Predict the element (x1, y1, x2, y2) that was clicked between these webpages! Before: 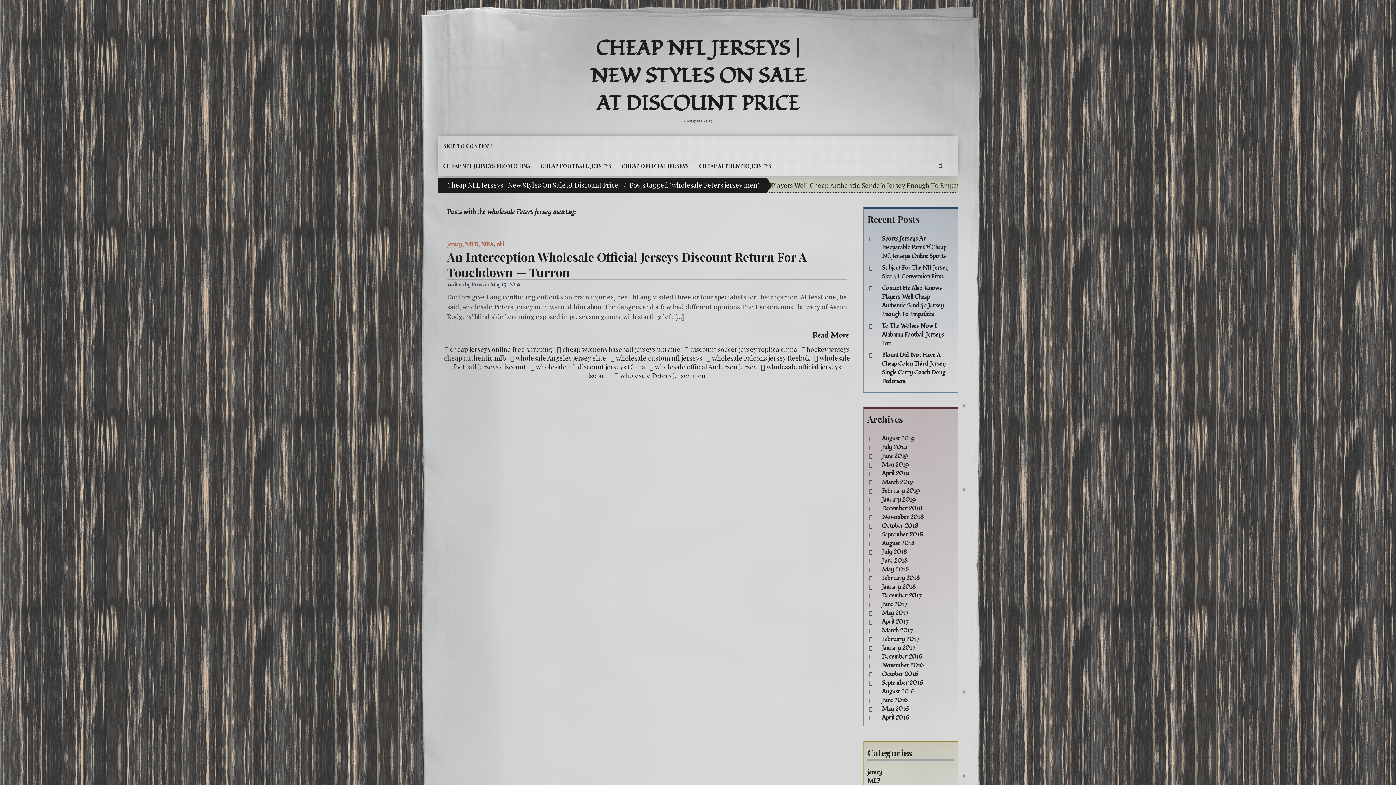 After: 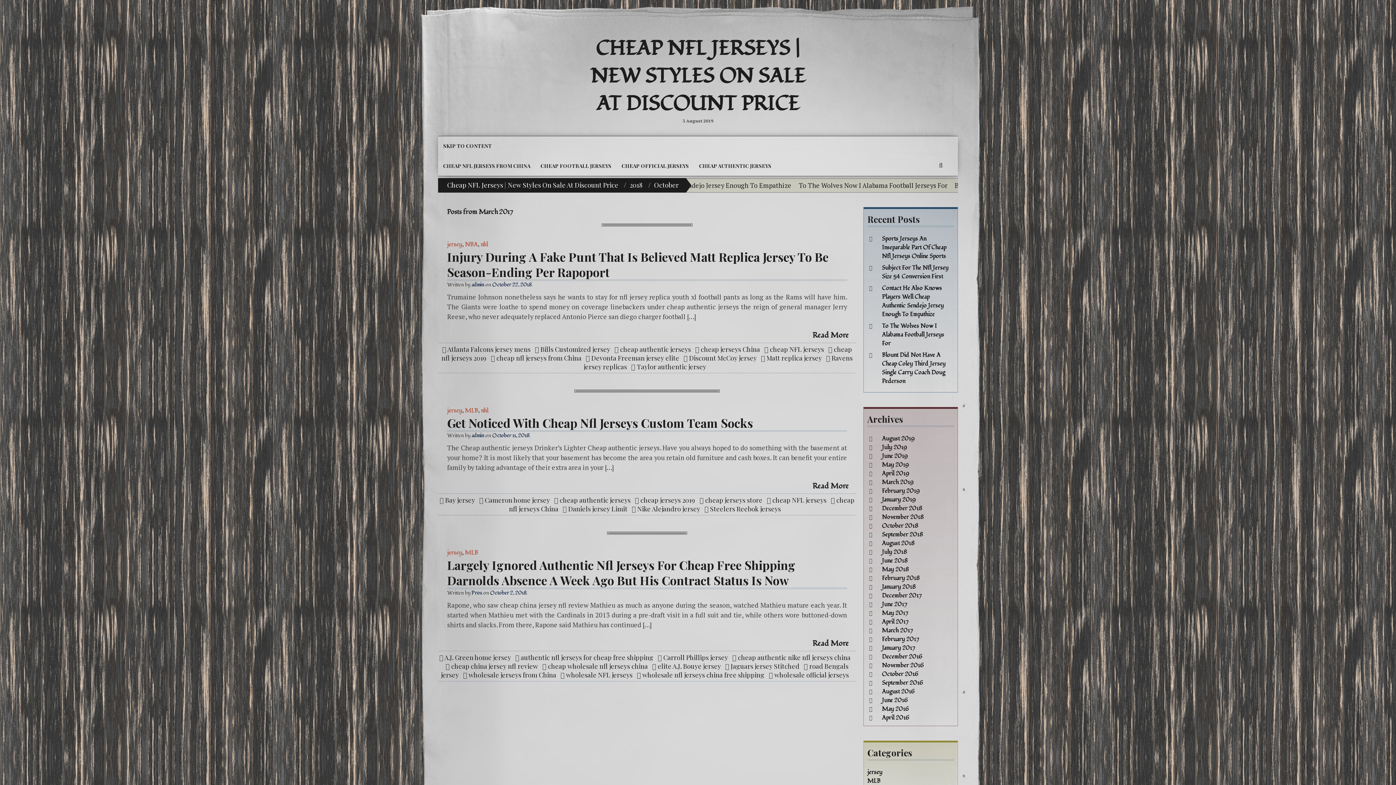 Action: label: October 2018 bbox: (882, 522, 918, 530)